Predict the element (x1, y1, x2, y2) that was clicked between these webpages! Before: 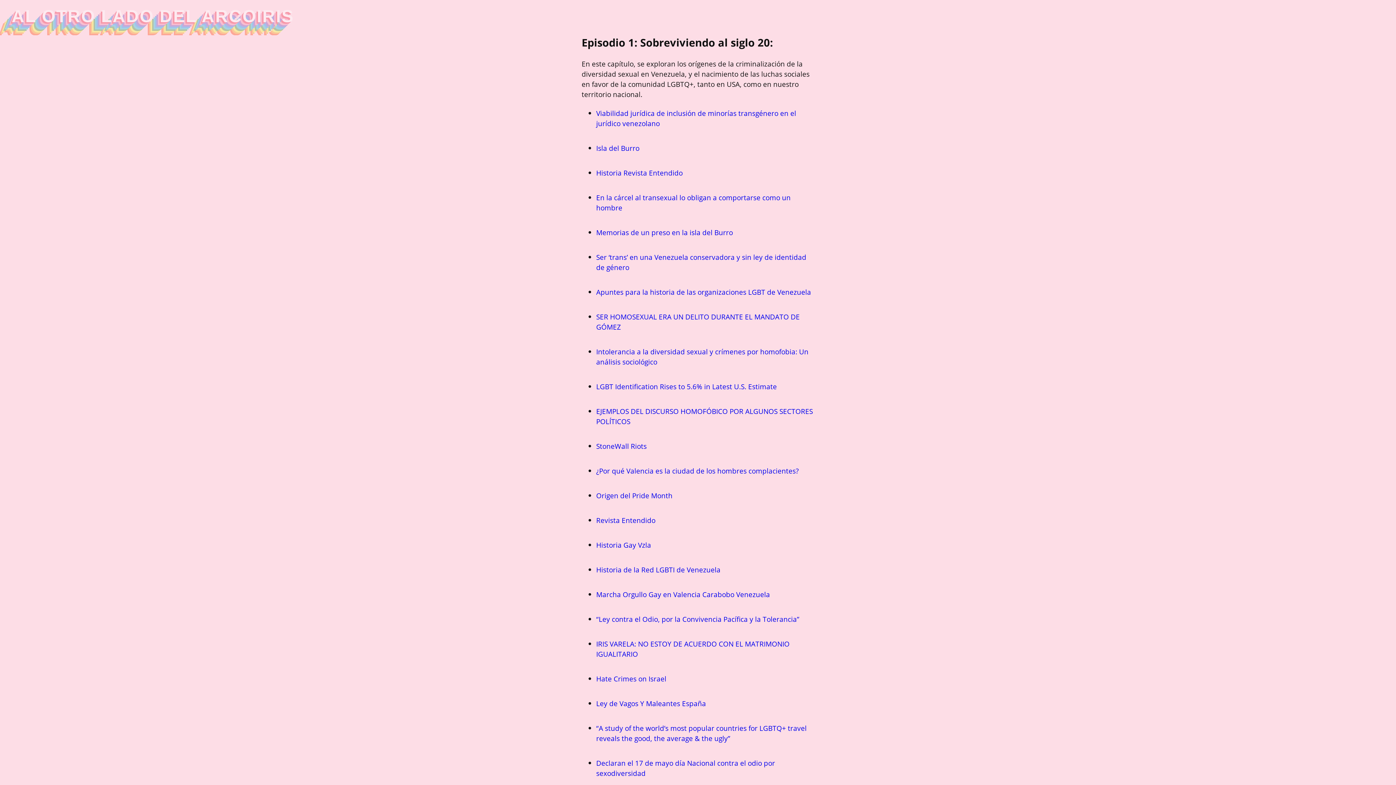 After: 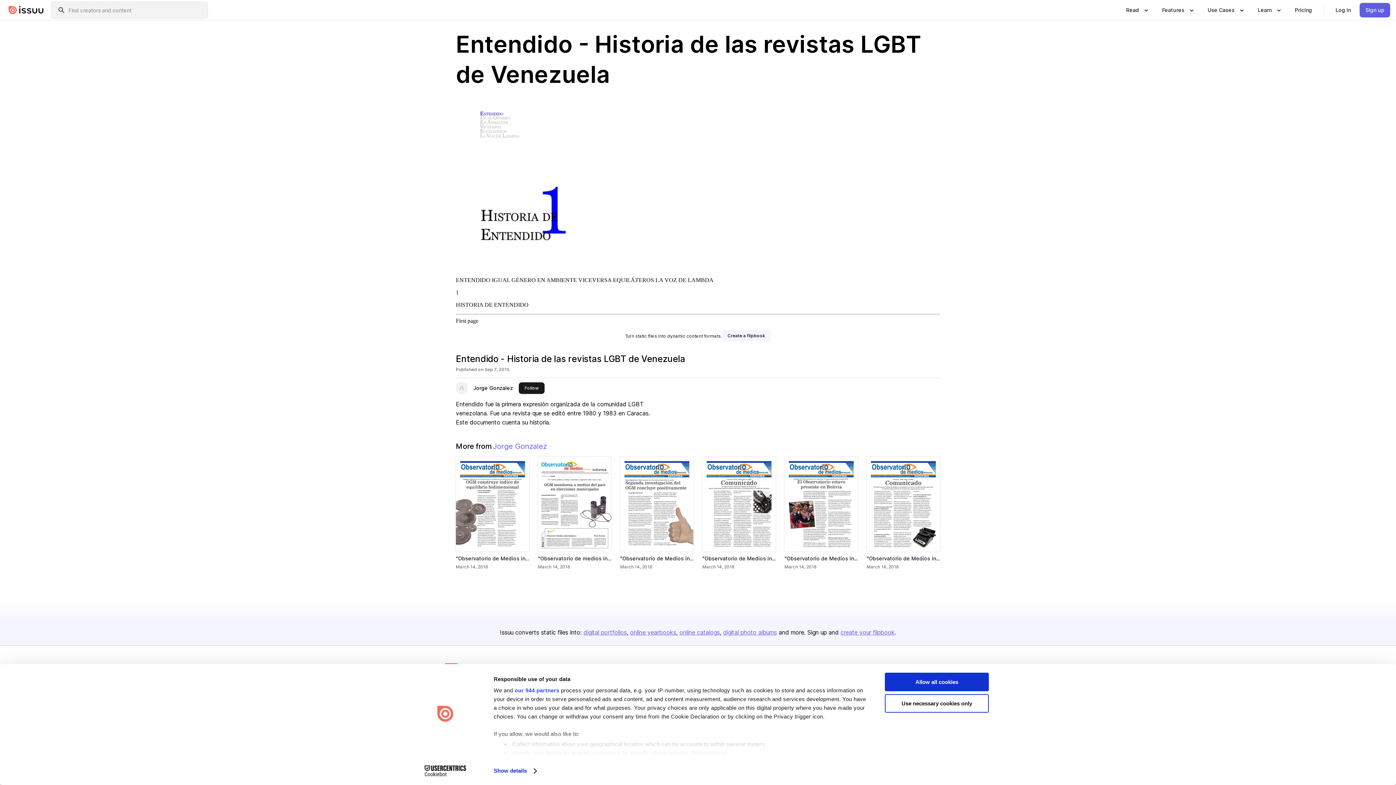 Action: label: Historia Revista Entendido bbox: (596, 168, 682, 177)